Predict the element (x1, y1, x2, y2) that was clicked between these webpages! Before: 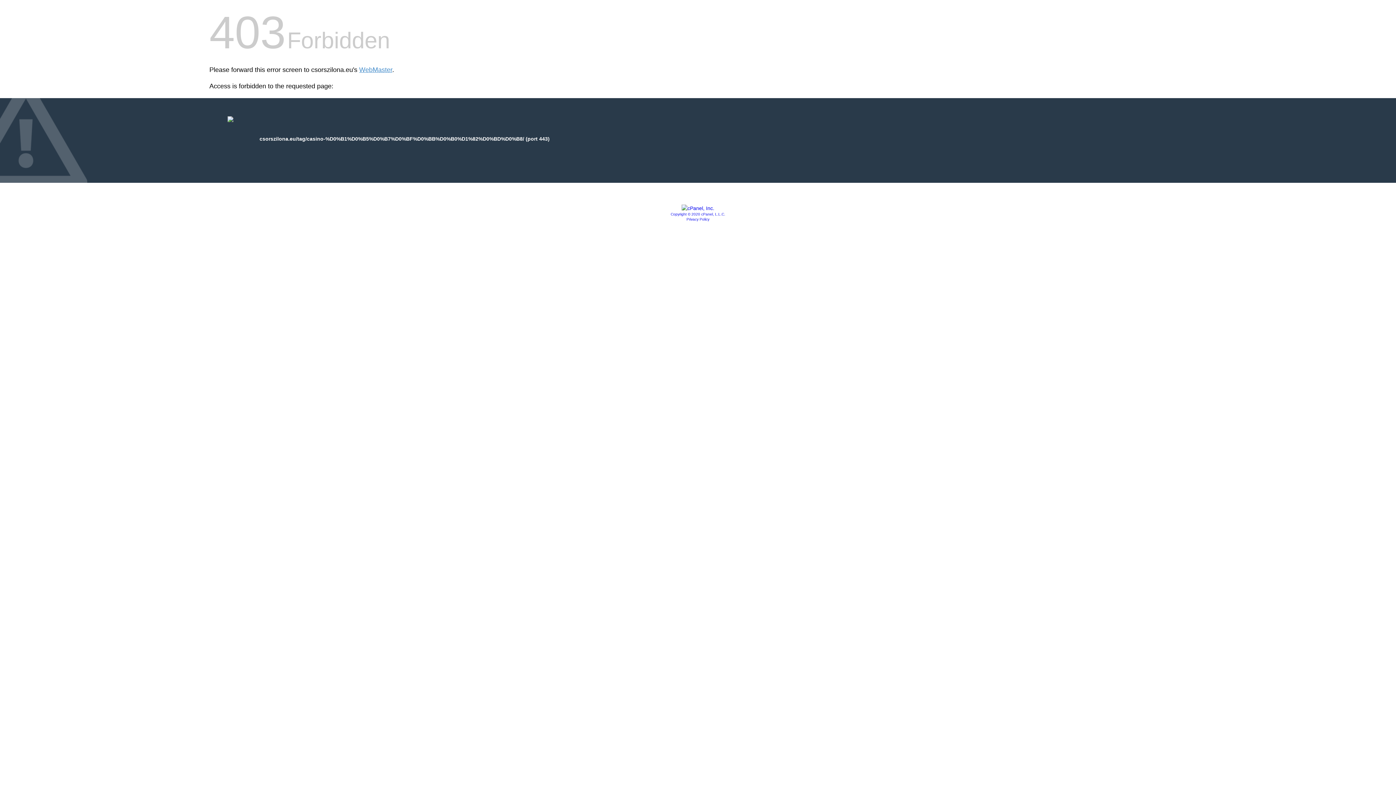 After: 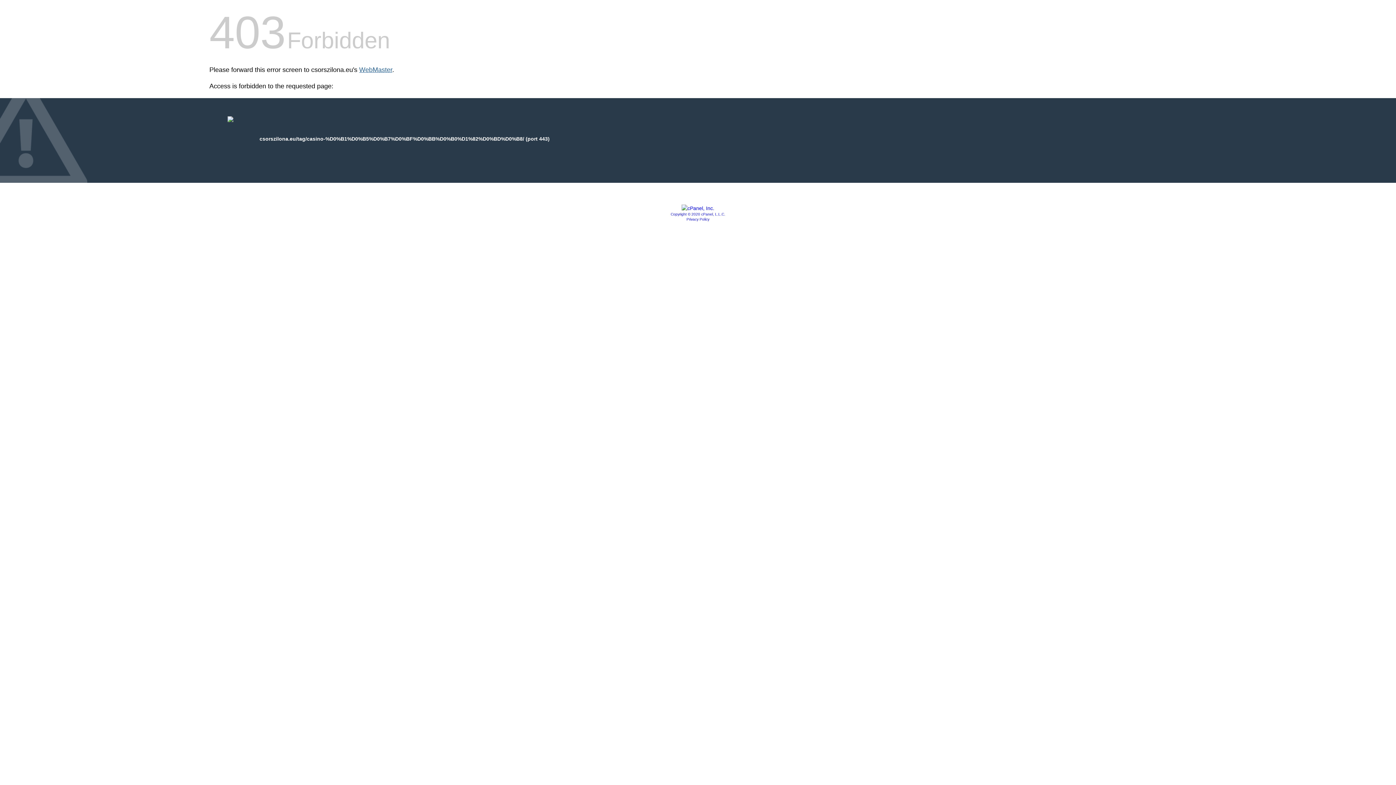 Action: label: WebMaster bbox: (359, 66, 392, 73)